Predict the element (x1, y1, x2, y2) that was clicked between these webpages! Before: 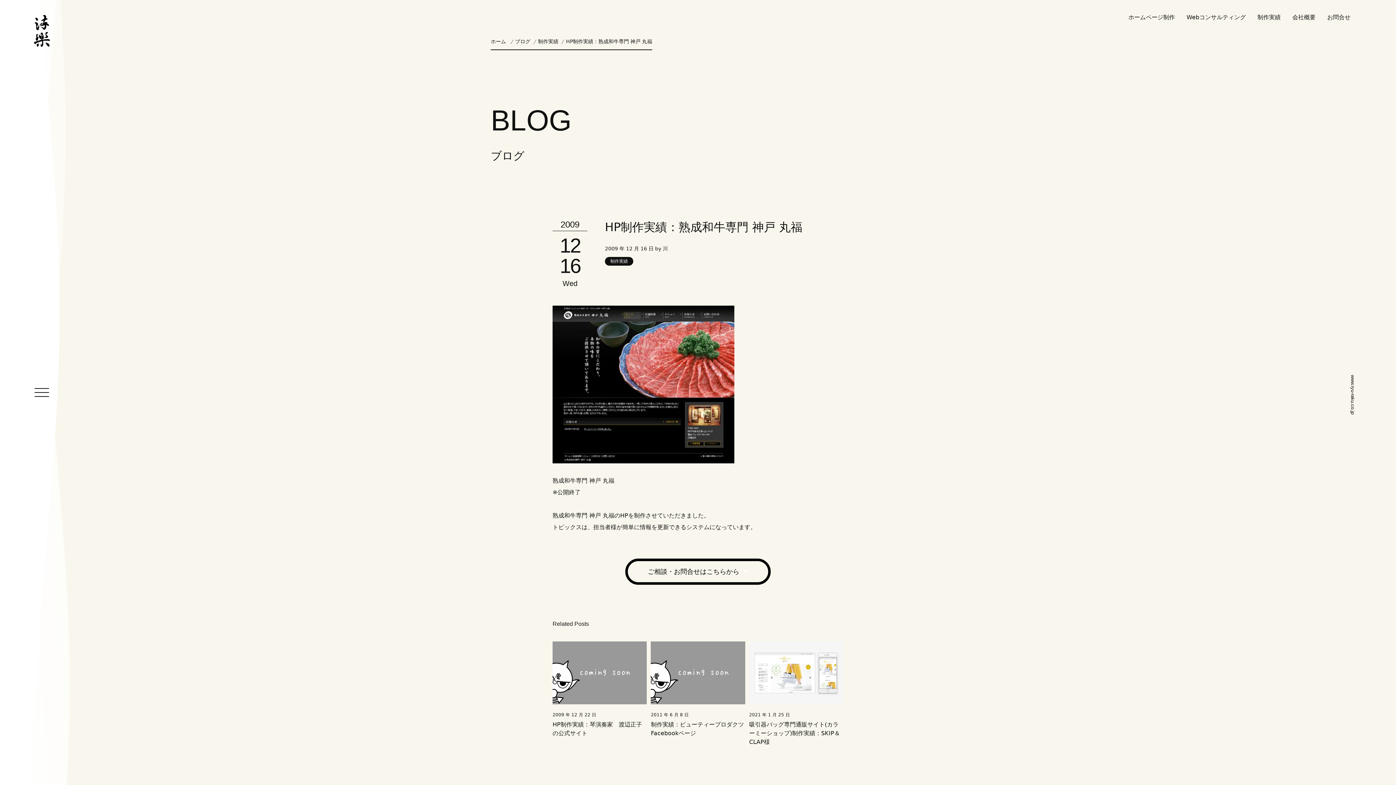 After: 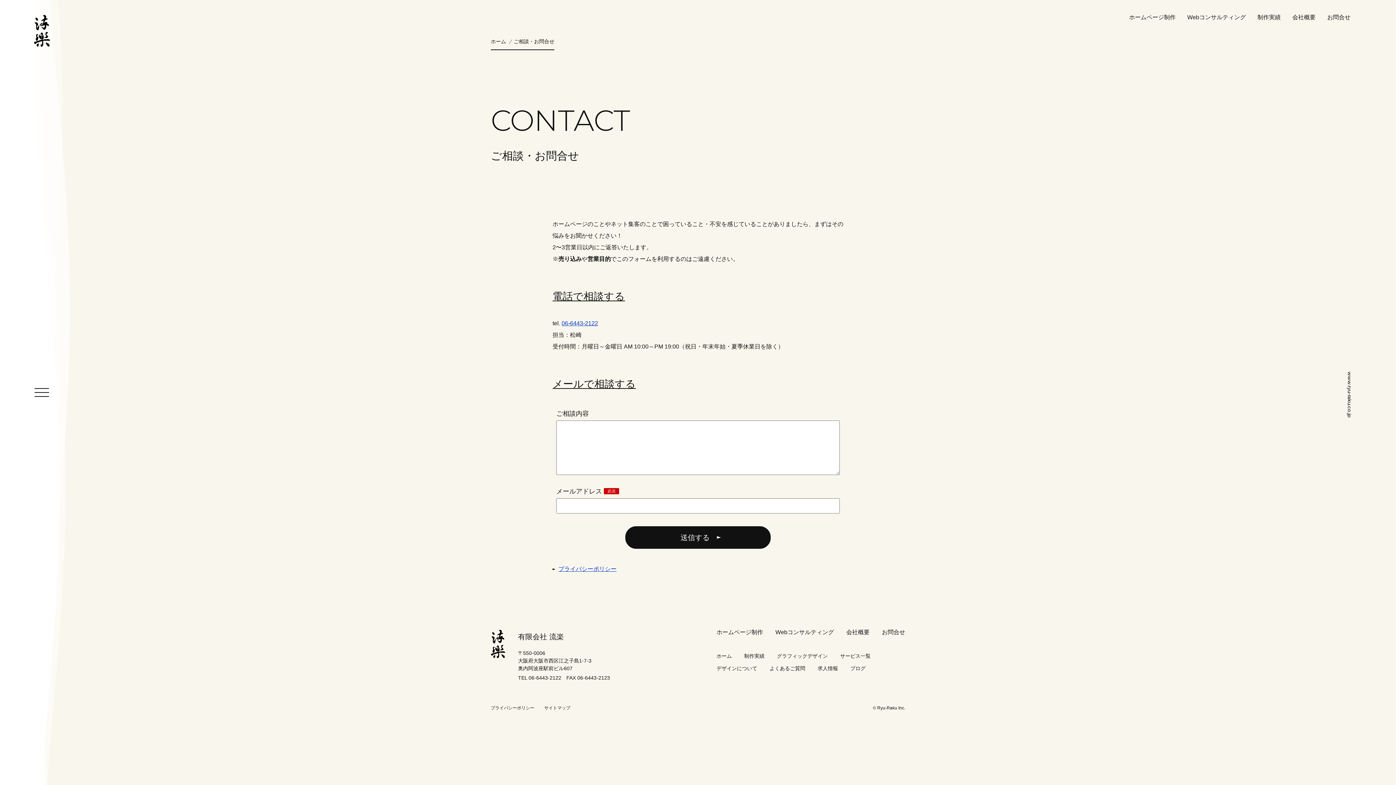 Action: label: ご相談・お問合せはこちらから bbox: (625, 558, 770, 585)